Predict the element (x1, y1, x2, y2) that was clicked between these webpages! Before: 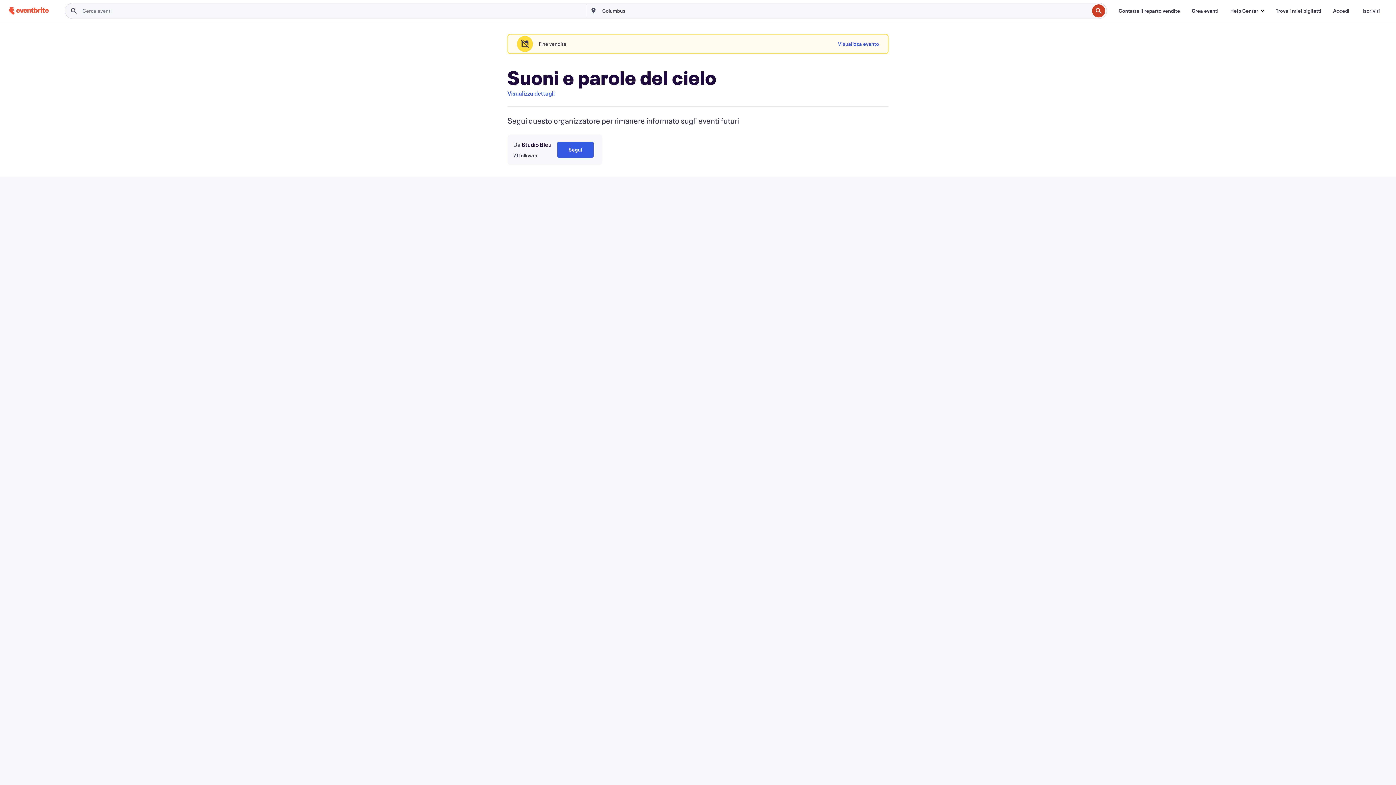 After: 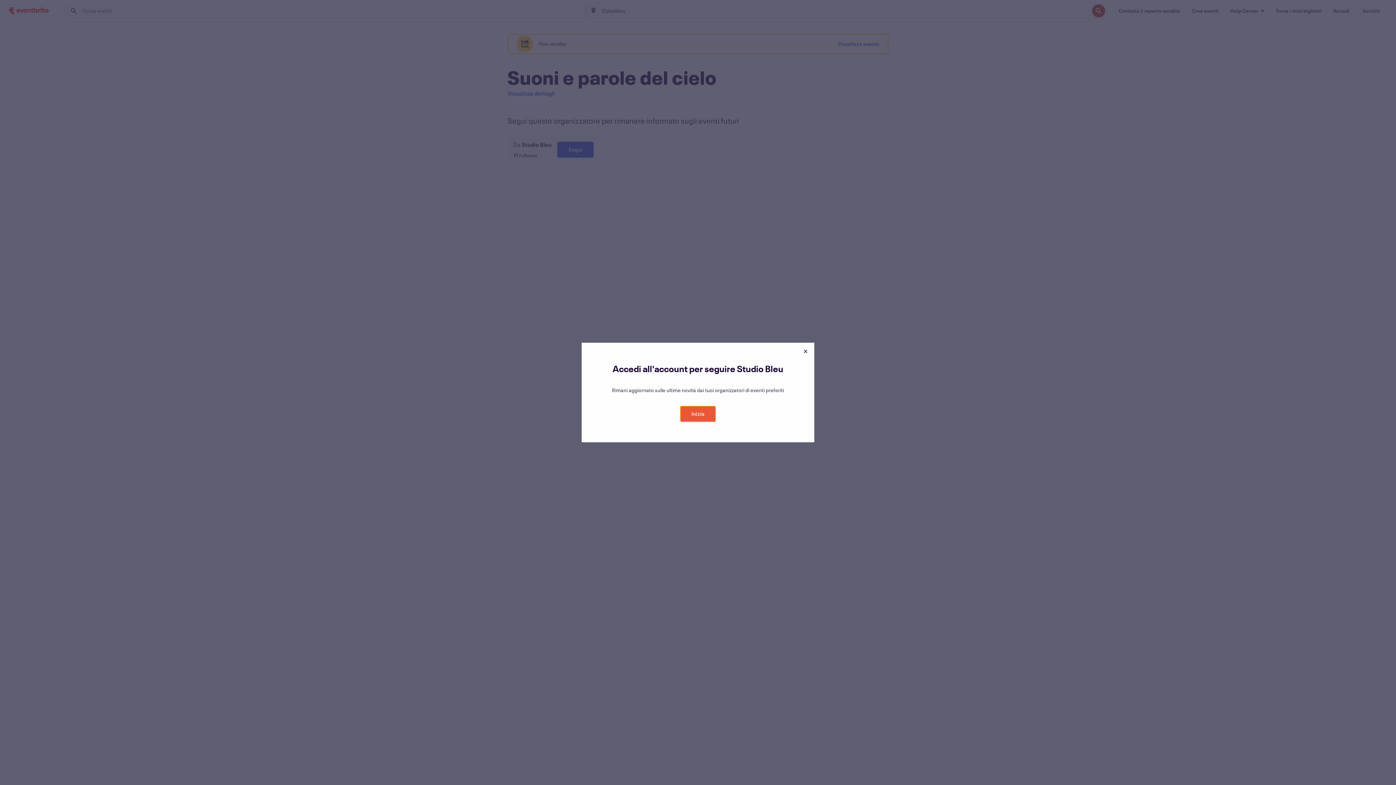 Action: label: Segui bbox: (557, 141, 593, 157)